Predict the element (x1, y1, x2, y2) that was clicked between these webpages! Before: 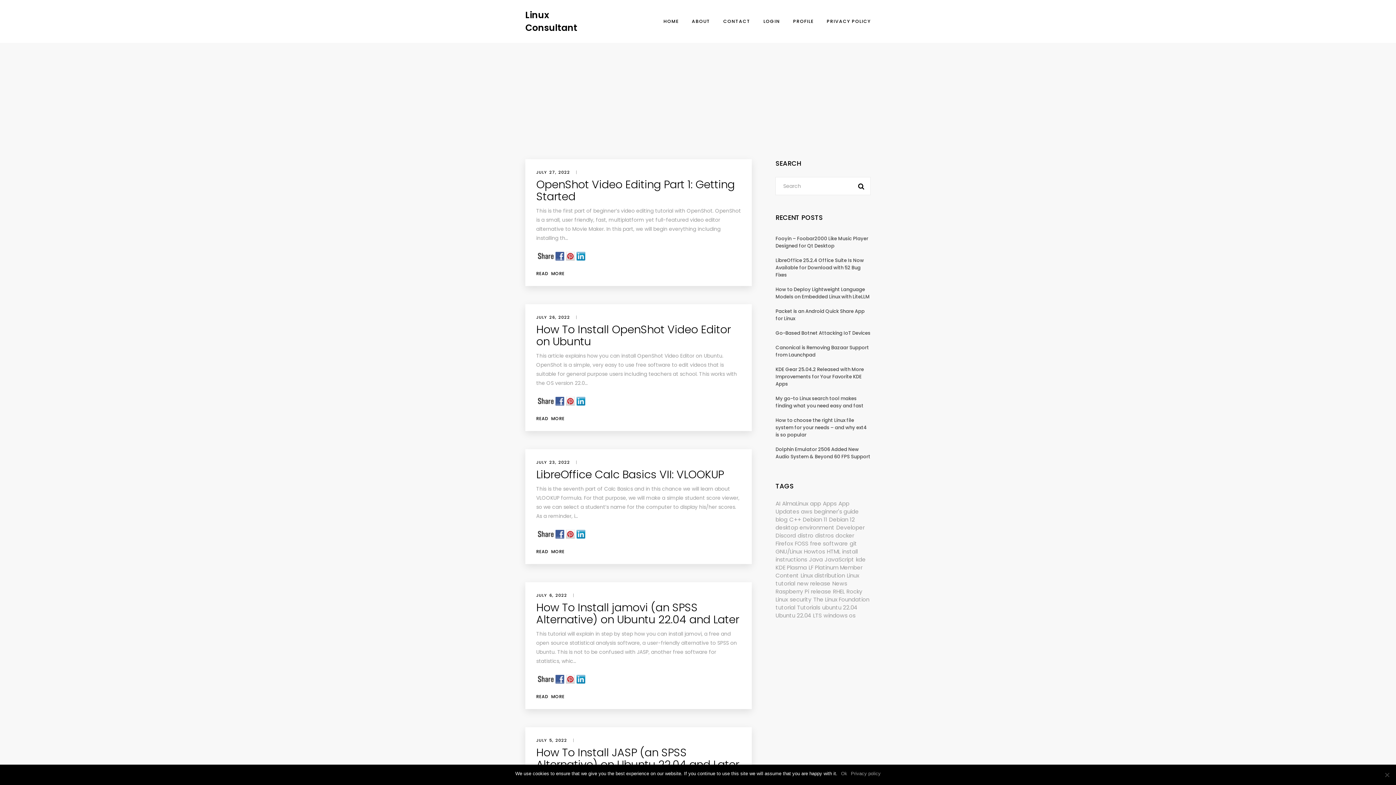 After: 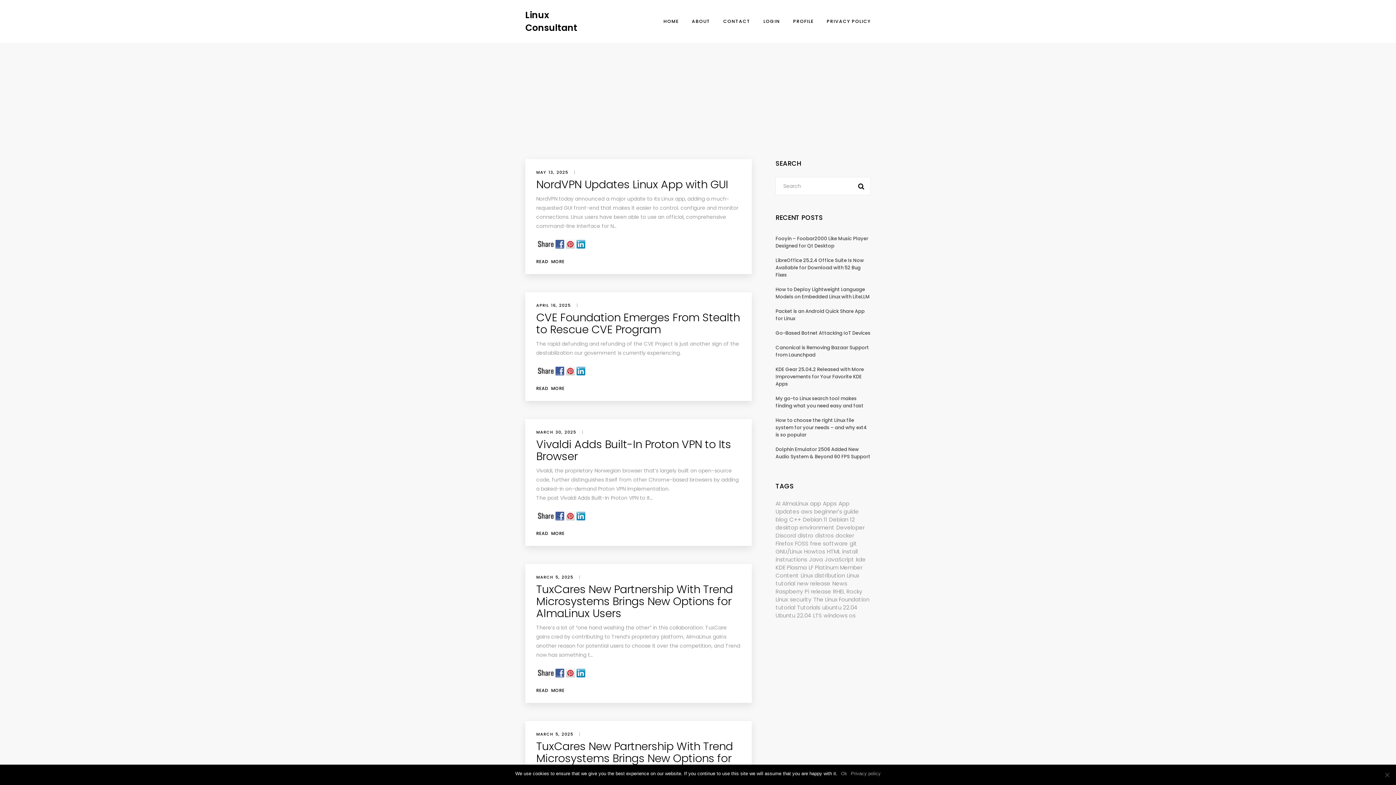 Action: label: security (676 items) bbox: (789, 596, 811, 603)